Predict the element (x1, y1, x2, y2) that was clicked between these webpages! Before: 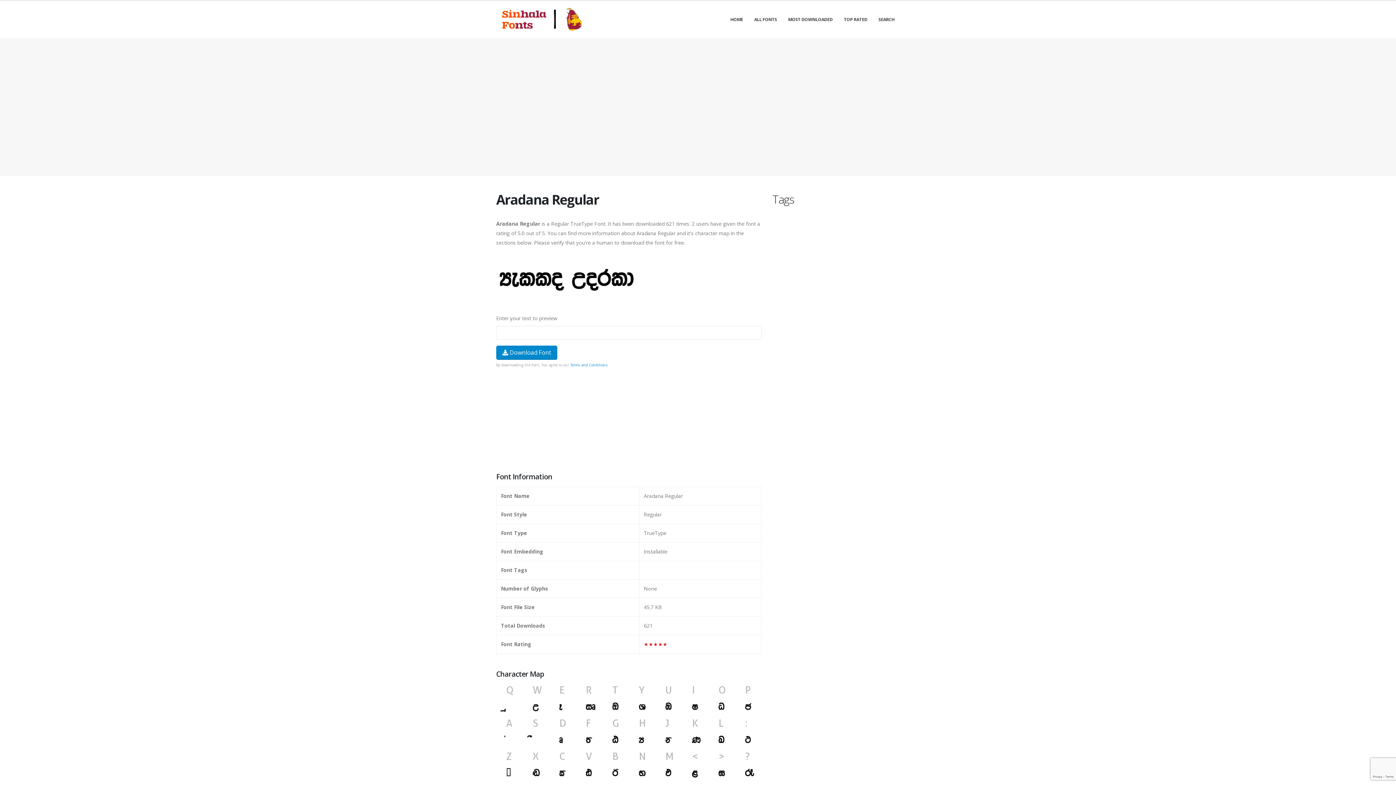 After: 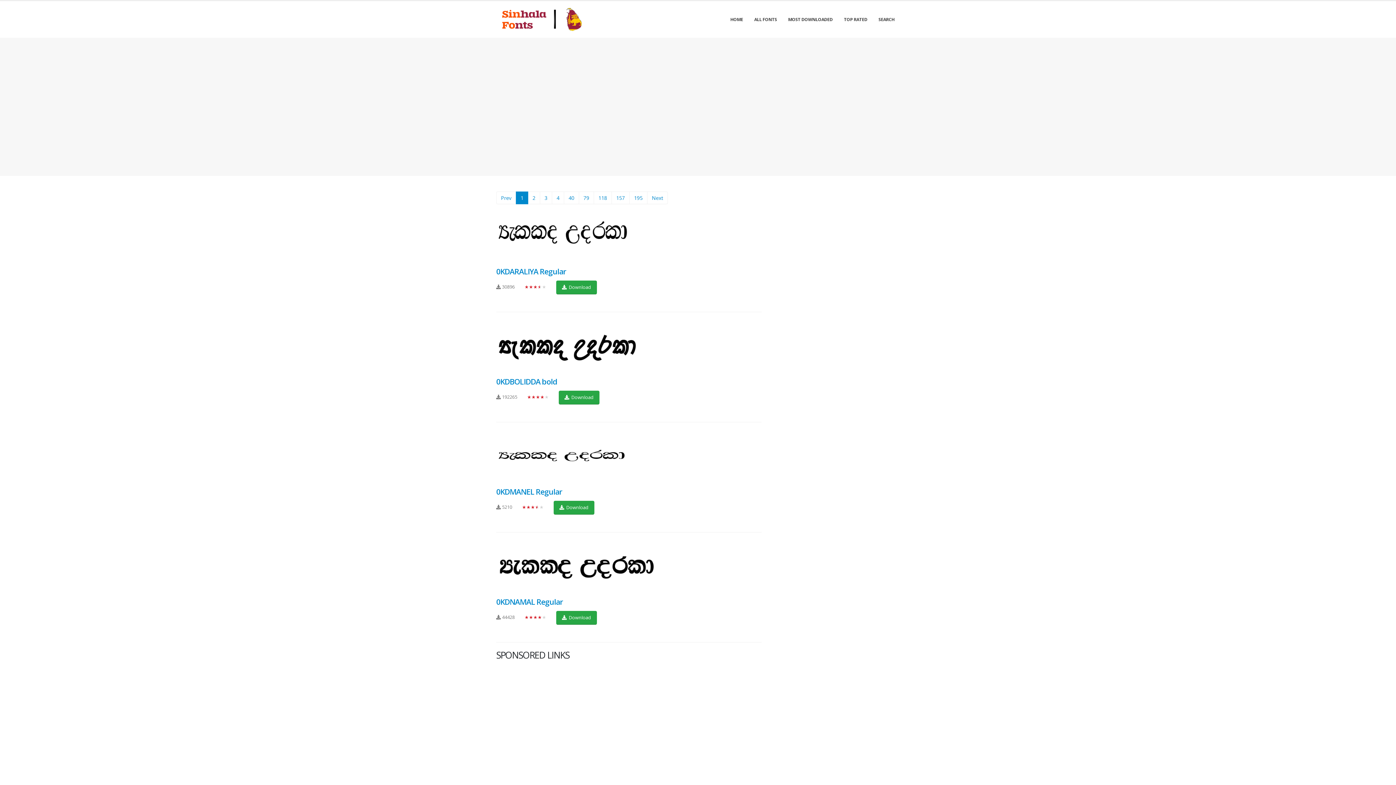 Action: bbox: (749, 1, 782, 37) label: ALL FONTS